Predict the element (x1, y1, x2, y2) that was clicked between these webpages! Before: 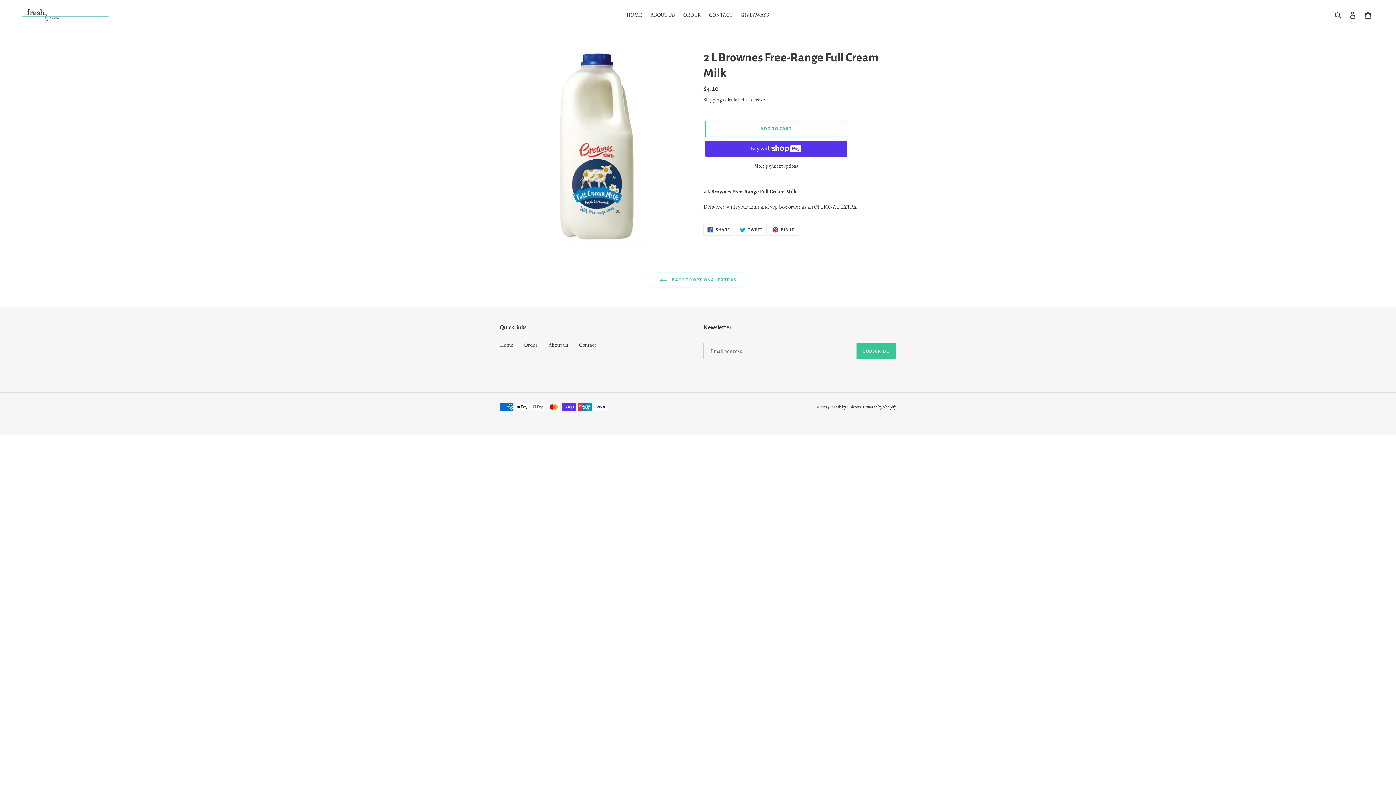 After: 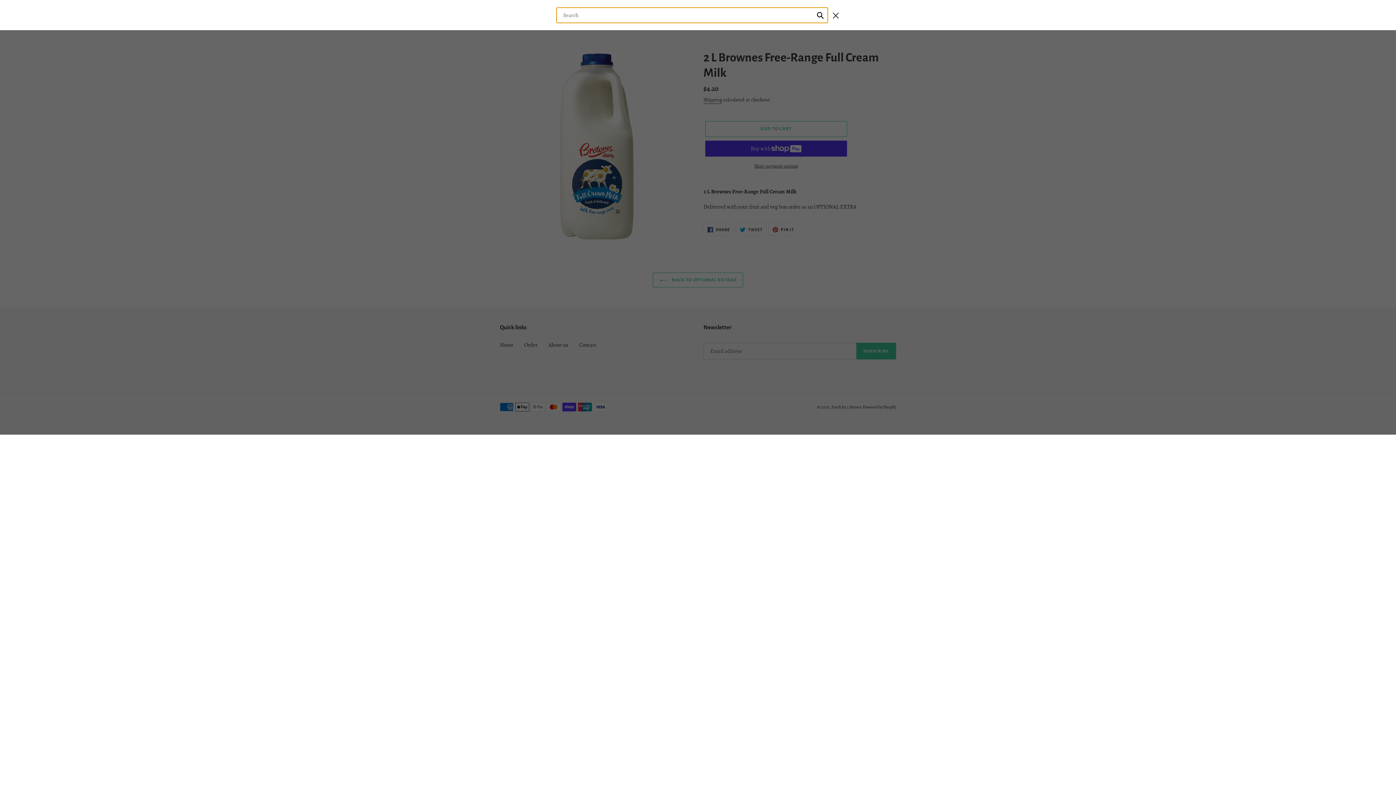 Action: bbox: (1332, 10, 1345, 19) label: Search